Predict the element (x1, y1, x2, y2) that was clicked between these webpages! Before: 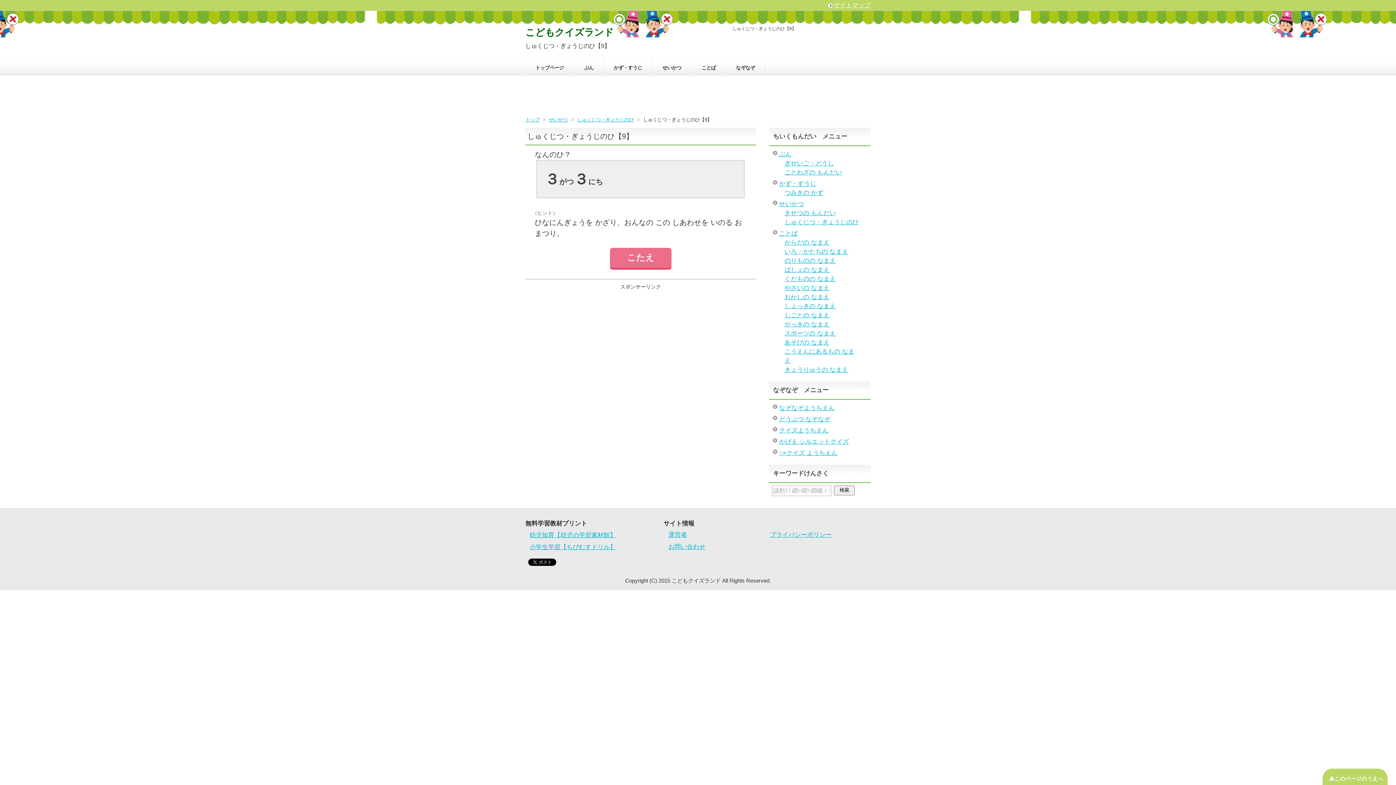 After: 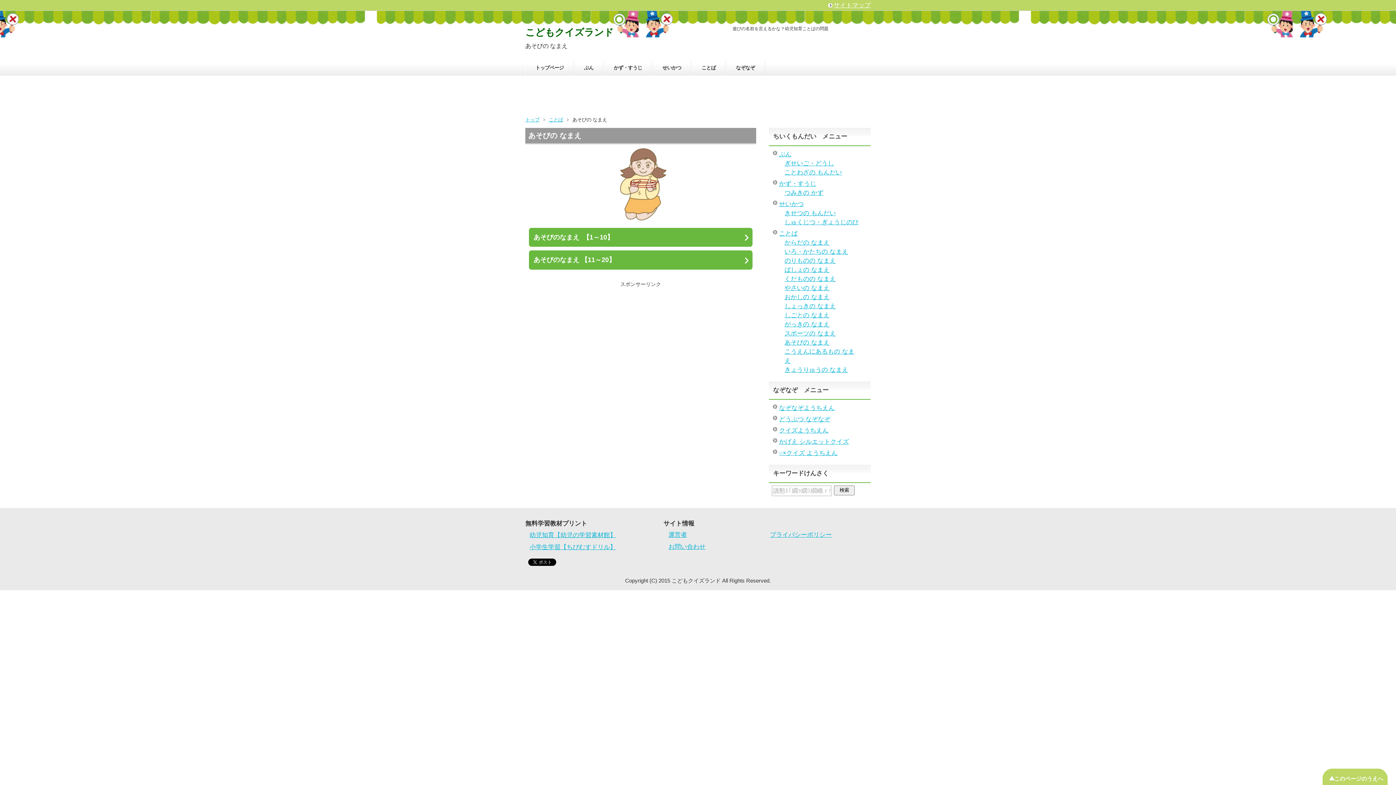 Action: label: あそびの なまえ bbox: (784, 339, 829, 346)